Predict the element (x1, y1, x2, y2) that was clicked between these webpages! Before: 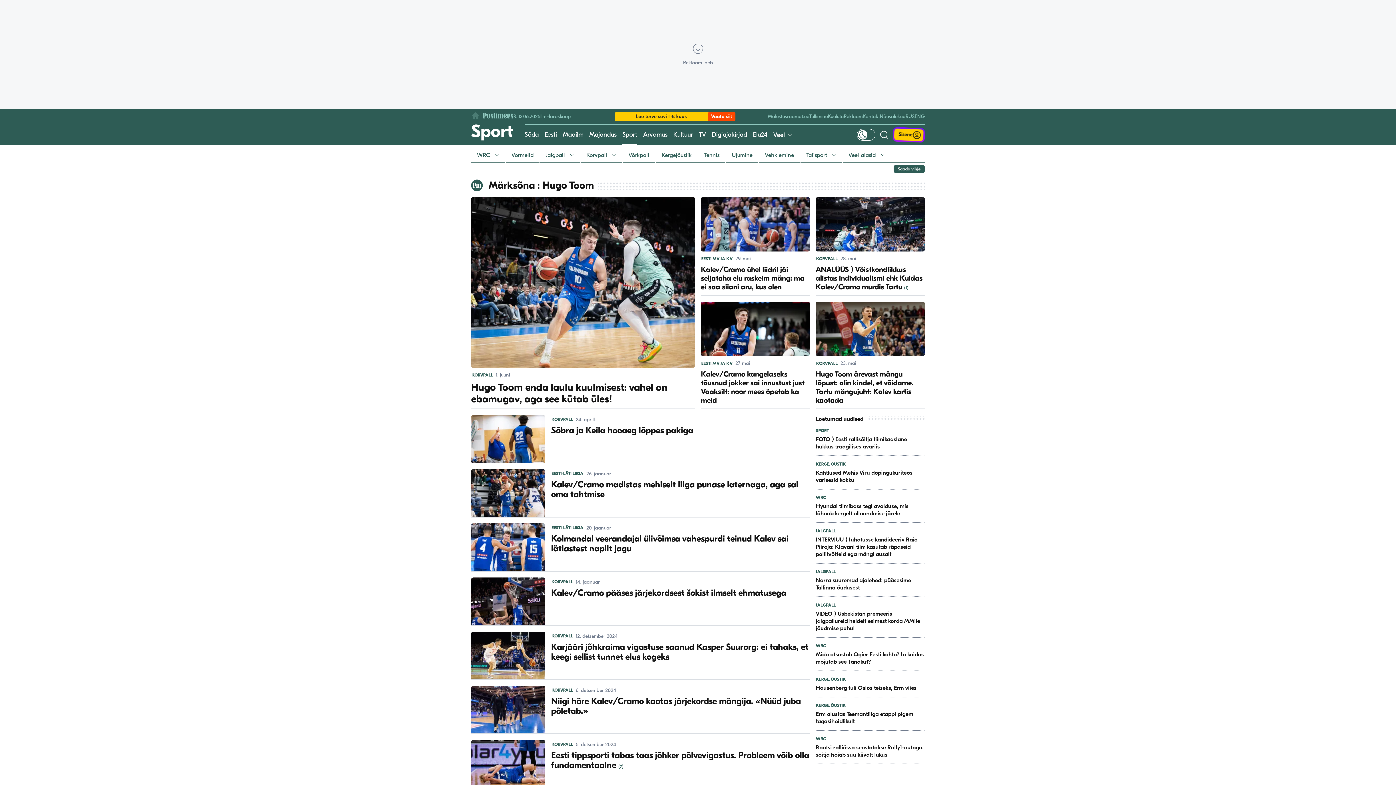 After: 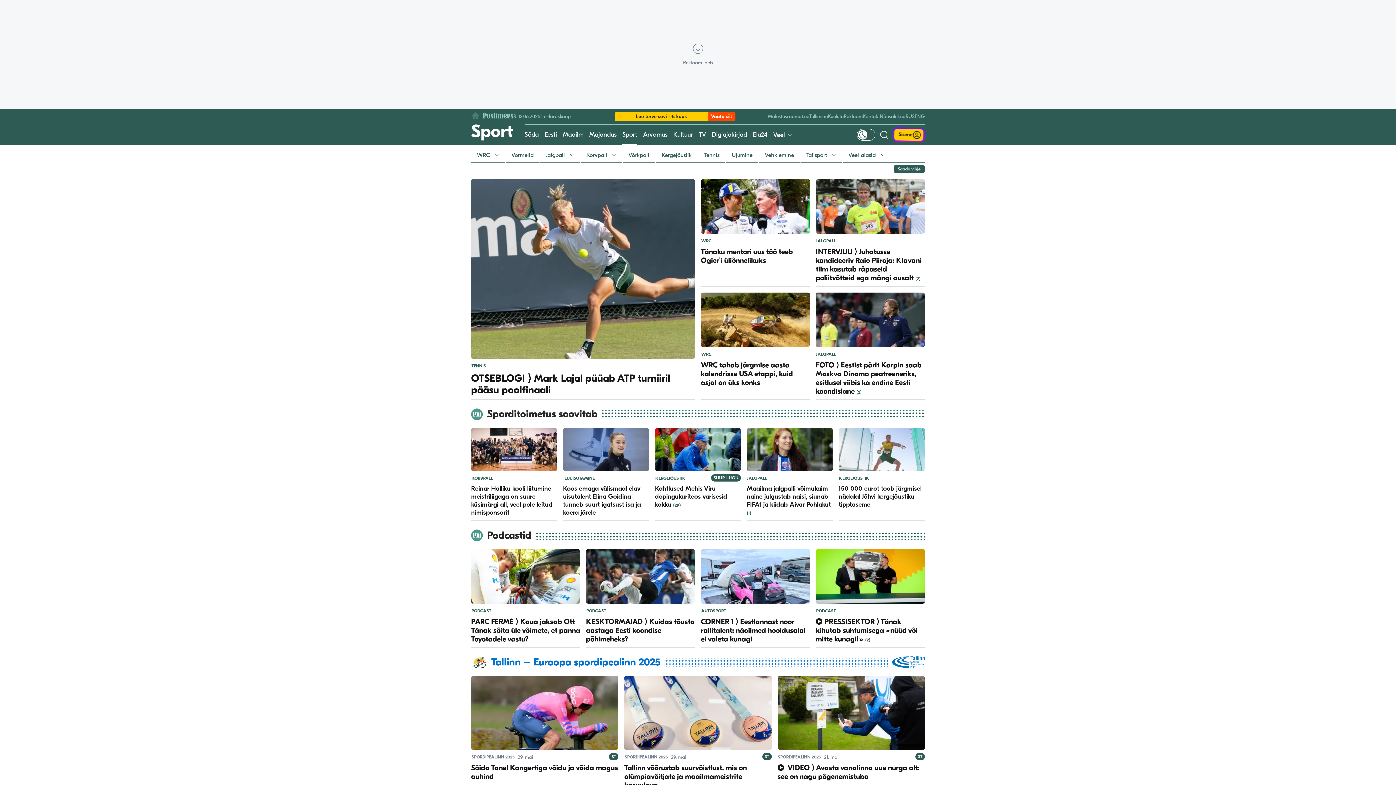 Action: label: Sport bbox: (471, 124, 513, 138)